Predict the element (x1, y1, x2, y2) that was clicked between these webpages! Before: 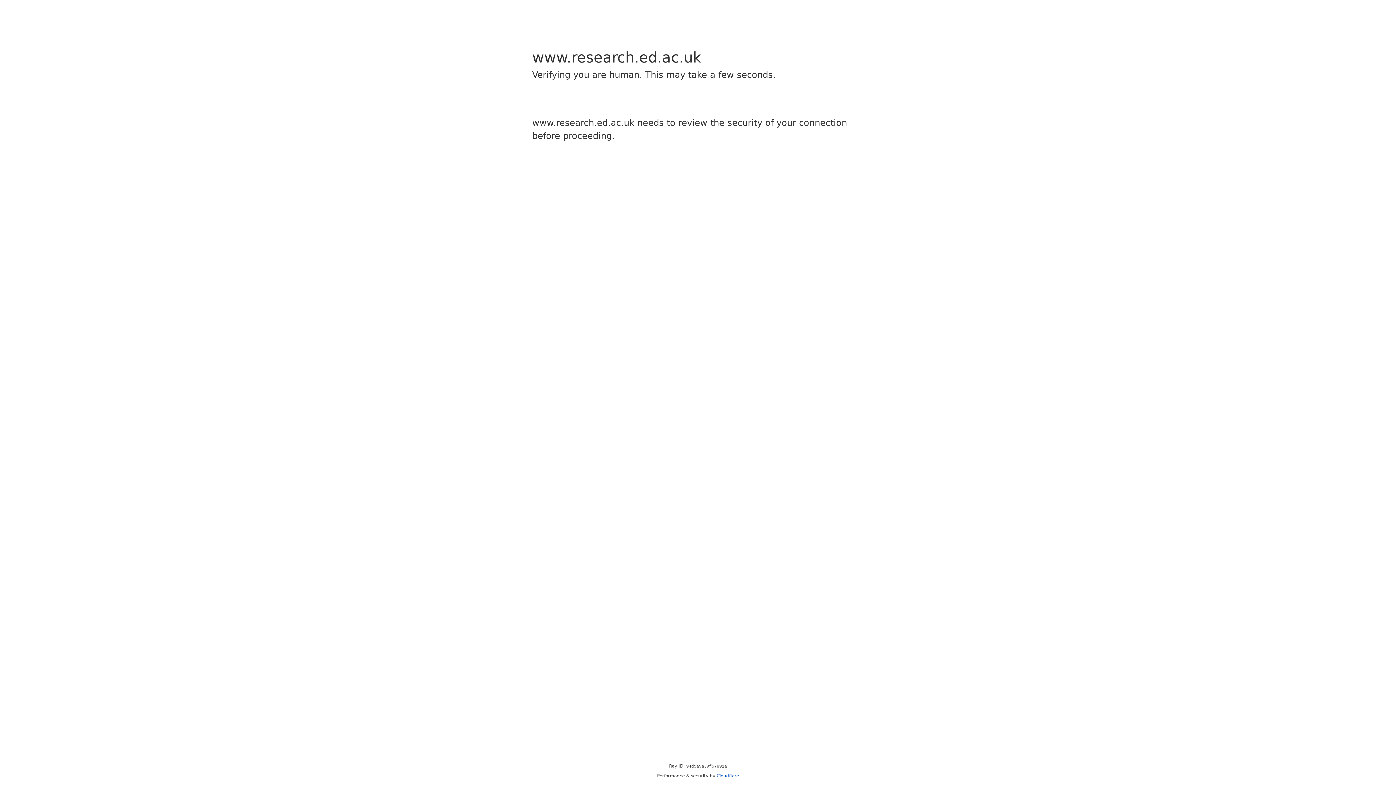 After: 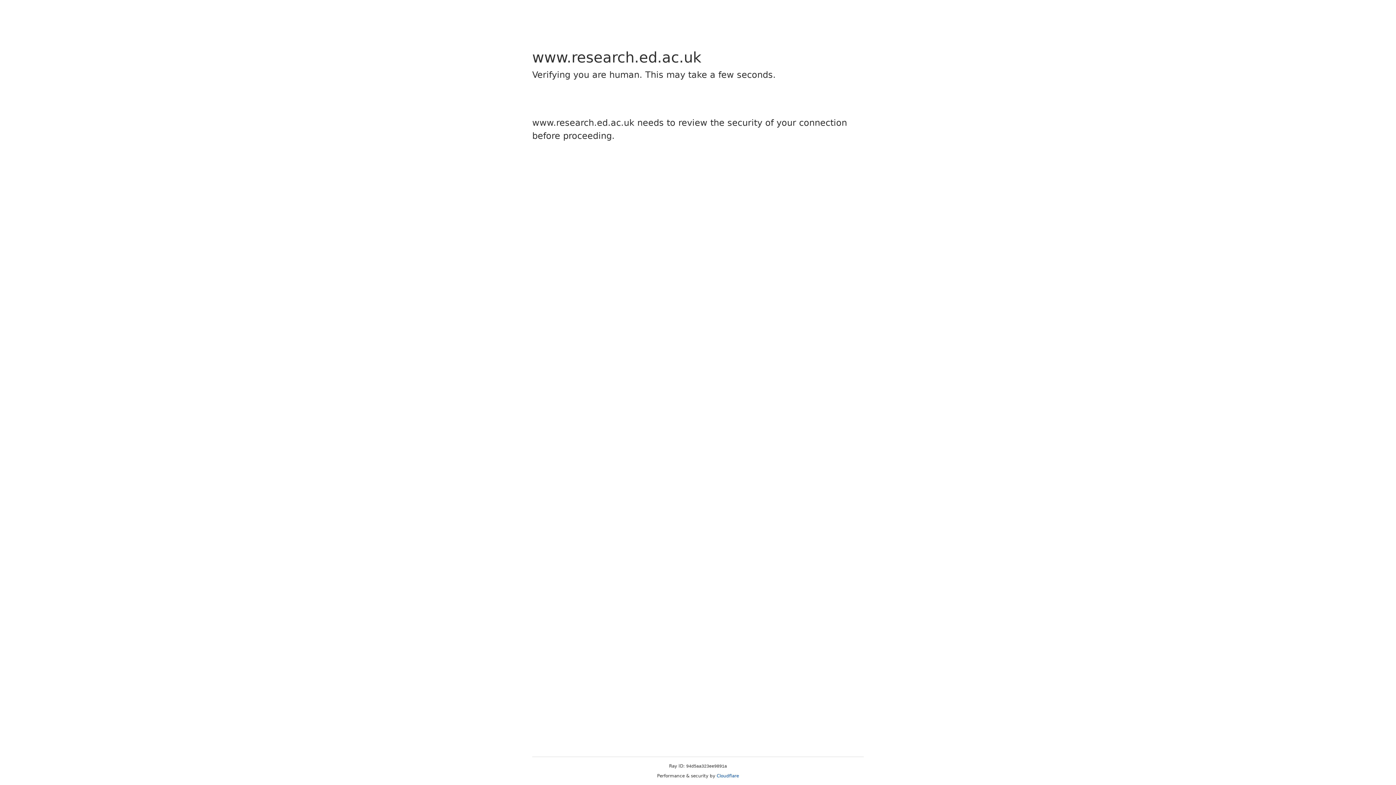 Action: label: Cloudflare bbox: (716, 773, 739, 778)